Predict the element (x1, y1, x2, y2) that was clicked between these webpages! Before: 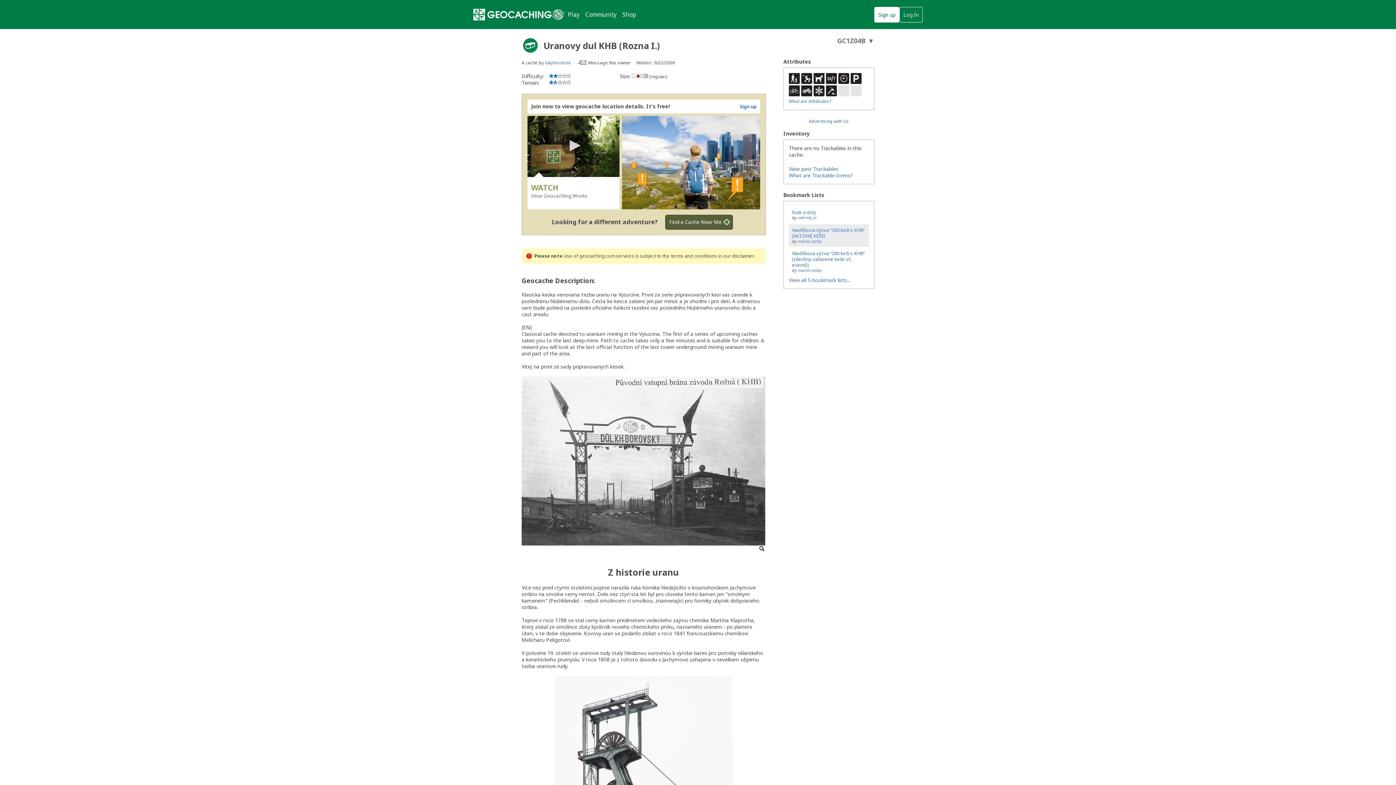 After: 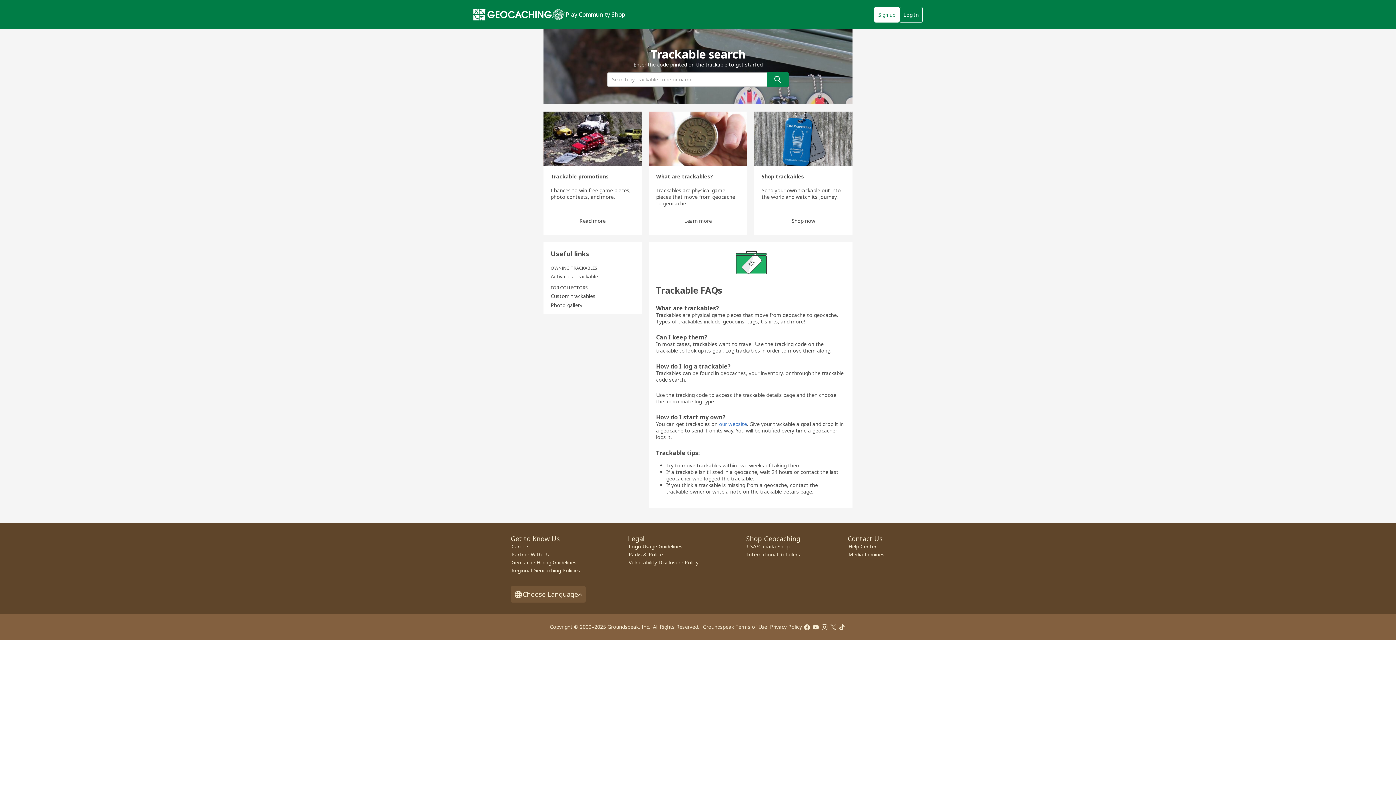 Action: label: What are Trackable Items? bbox: (789, 172, 853, 178)